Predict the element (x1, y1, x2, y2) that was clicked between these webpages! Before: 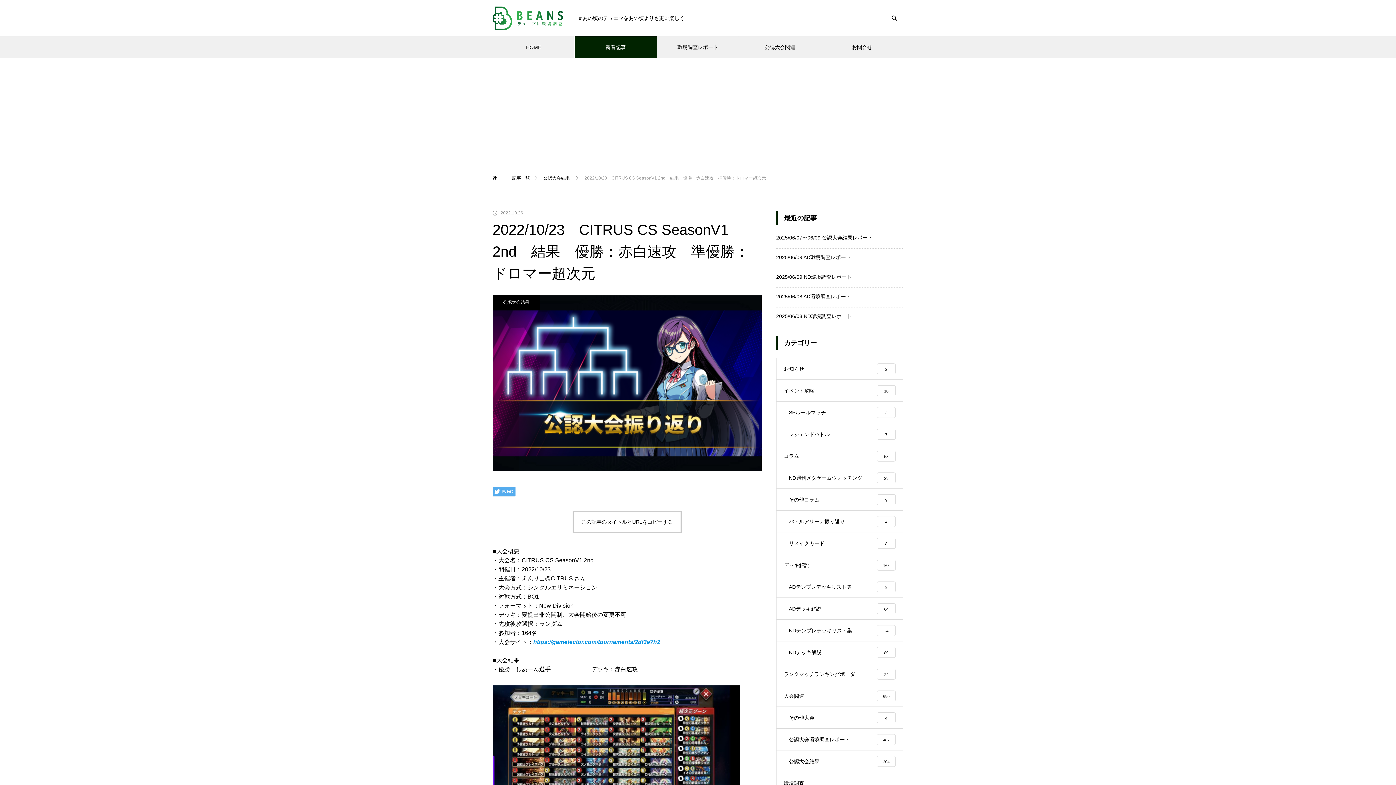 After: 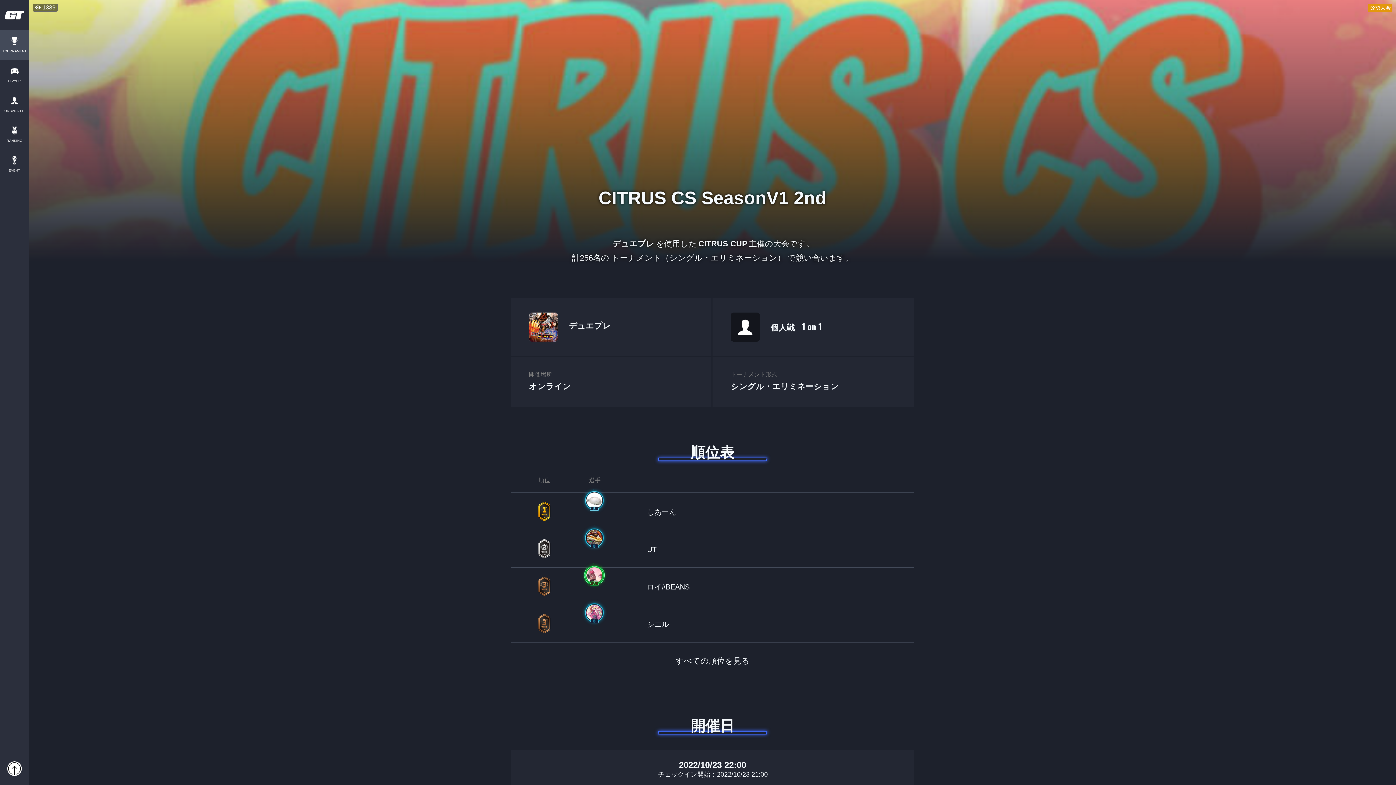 Action: label: https://gametector.com/tournaments/2df3e7h2 bbox: (533, 639, 660, 645)